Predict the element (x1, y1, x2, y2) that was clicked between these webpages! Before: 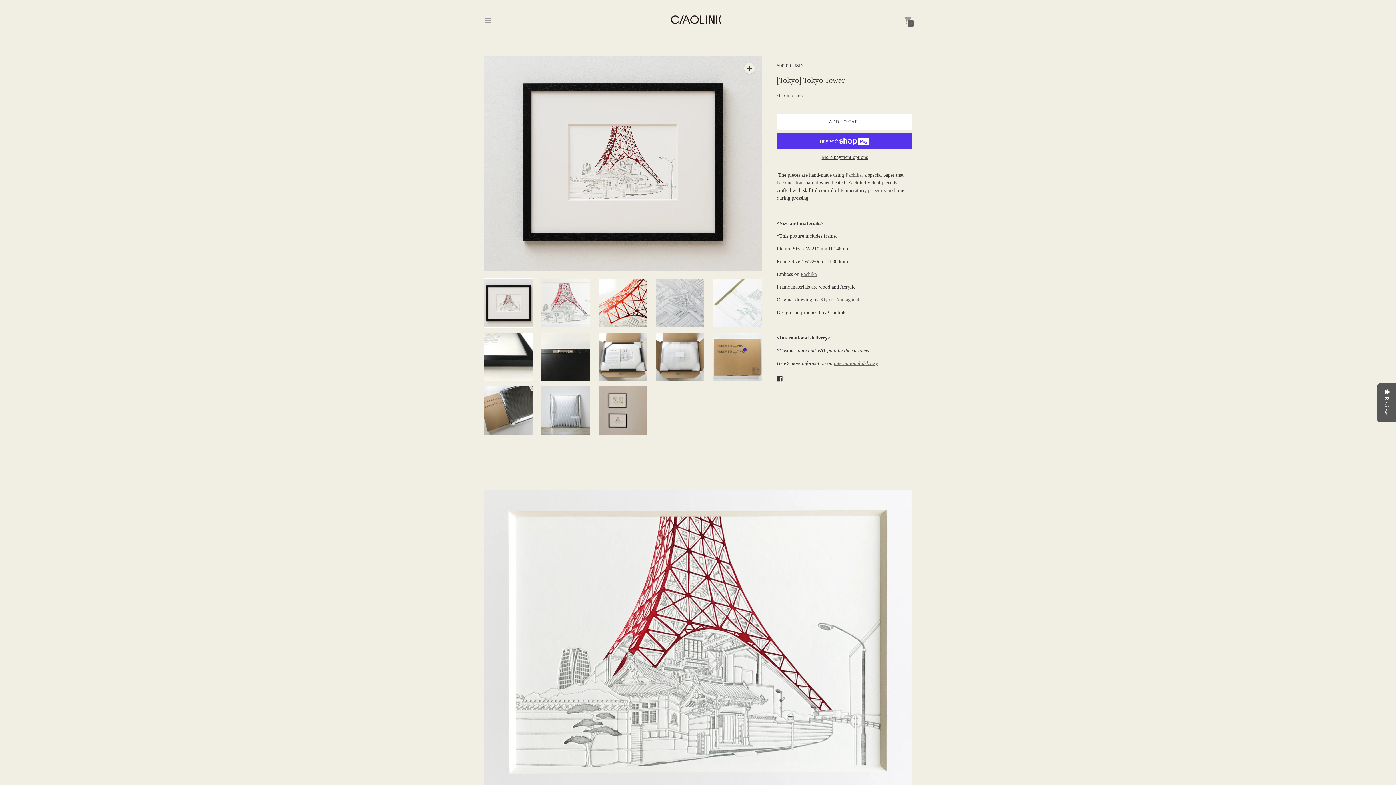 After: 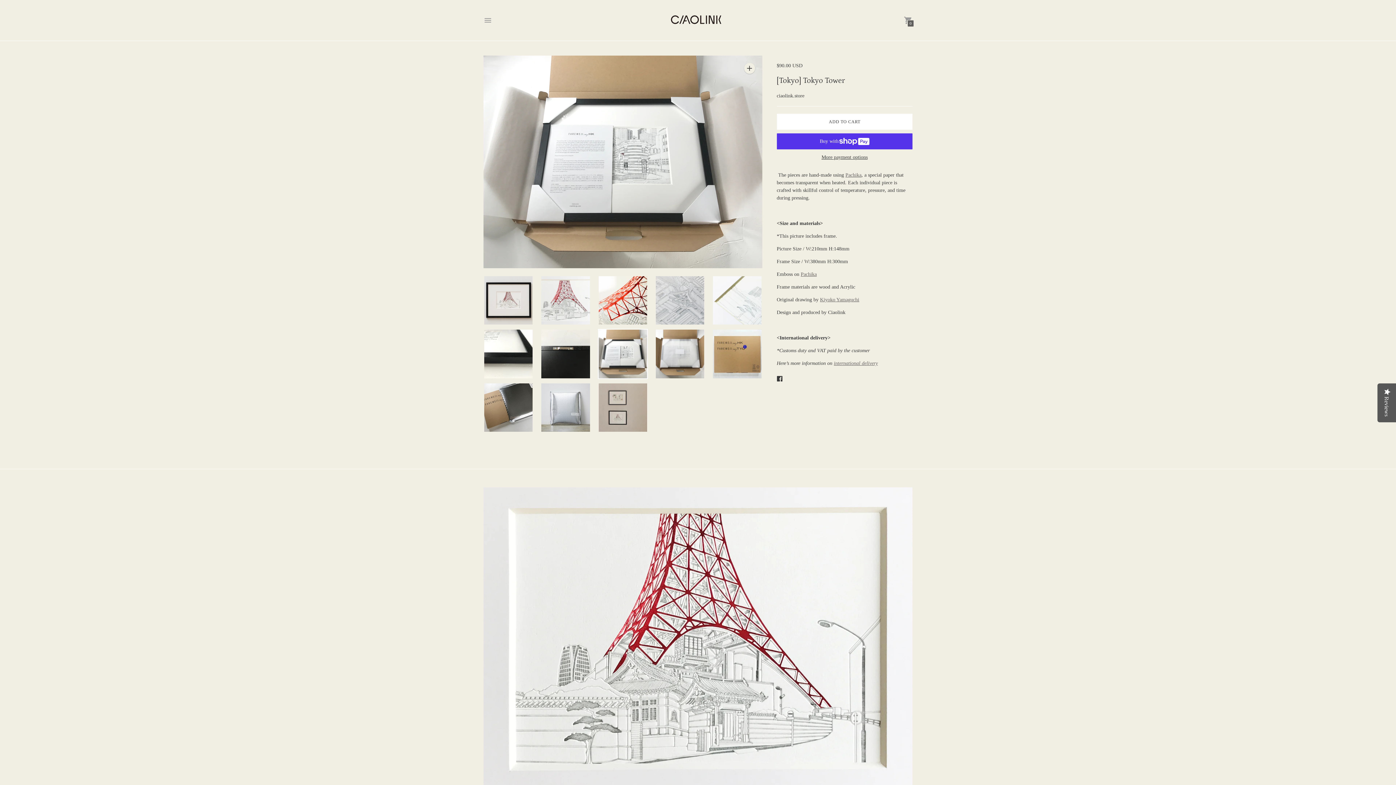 Action: bbox: (598, 332, 647, 382)